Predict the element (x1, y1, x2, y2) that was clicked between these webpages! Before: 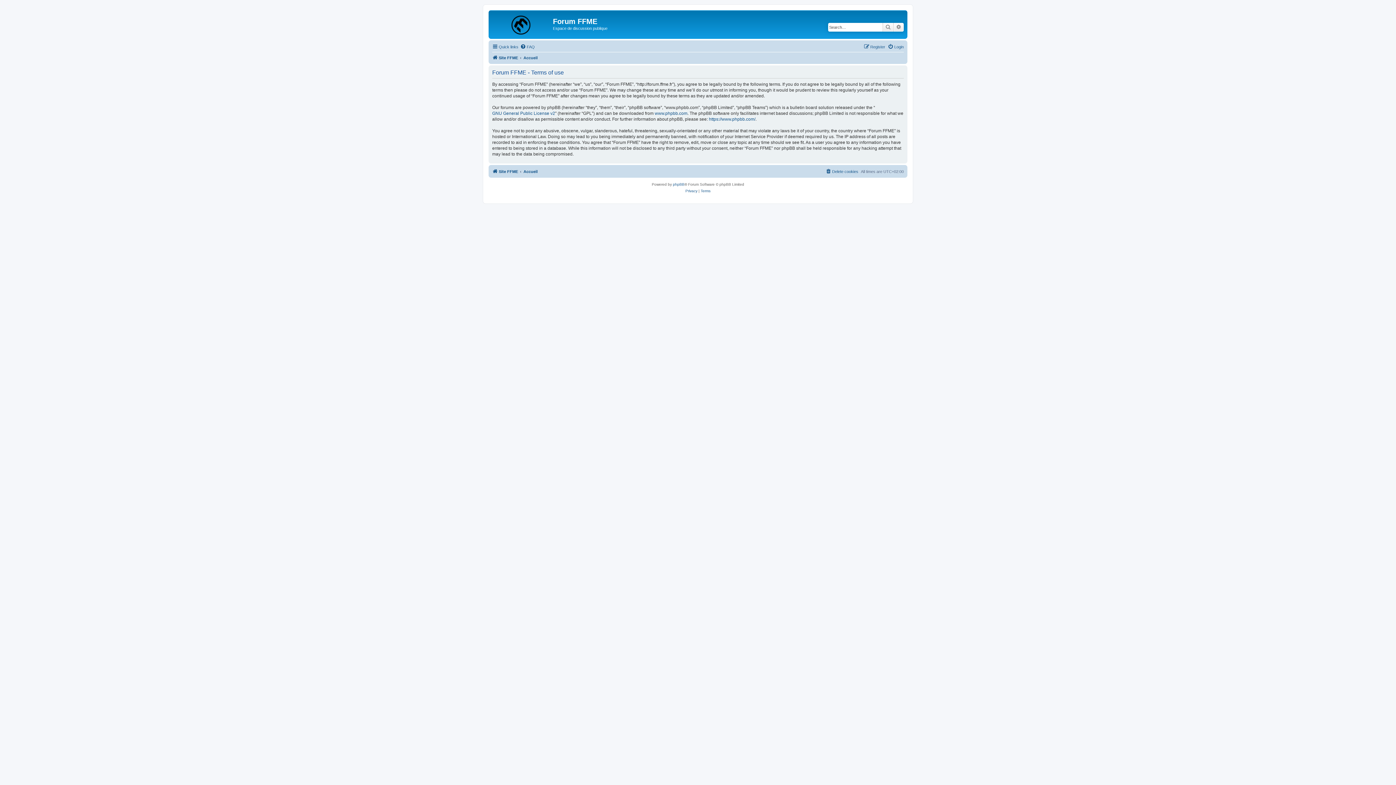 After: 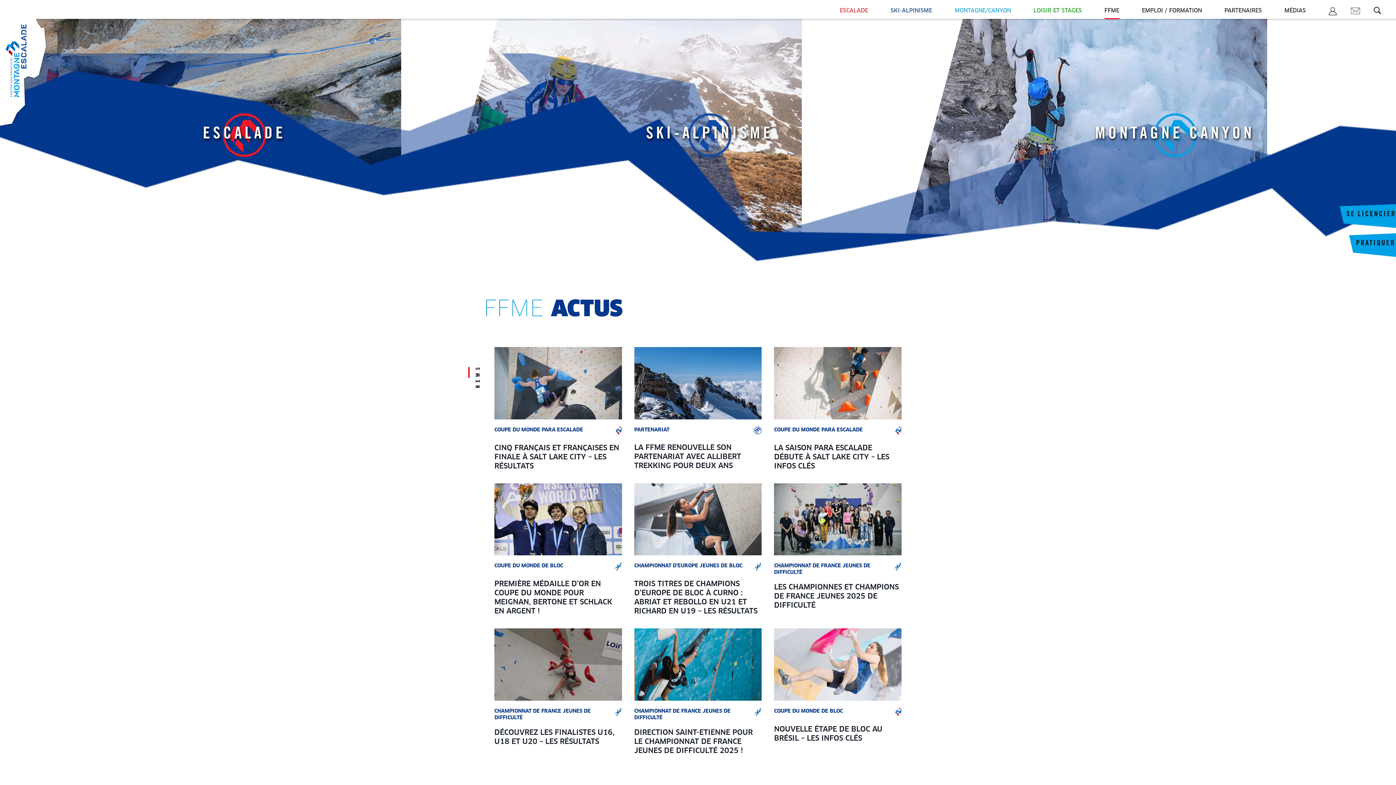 Action: label: Site FFME bbox: (492, 53, 518, 62)